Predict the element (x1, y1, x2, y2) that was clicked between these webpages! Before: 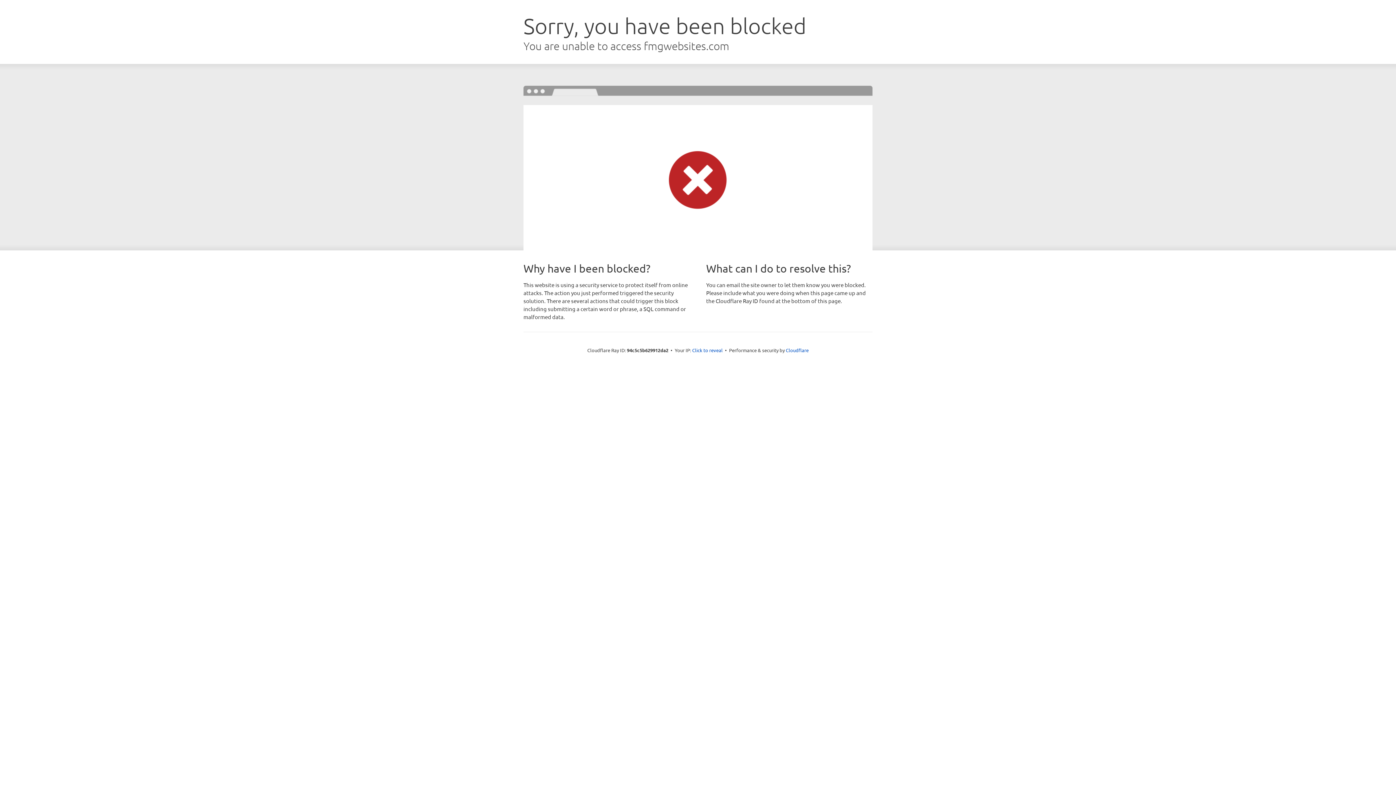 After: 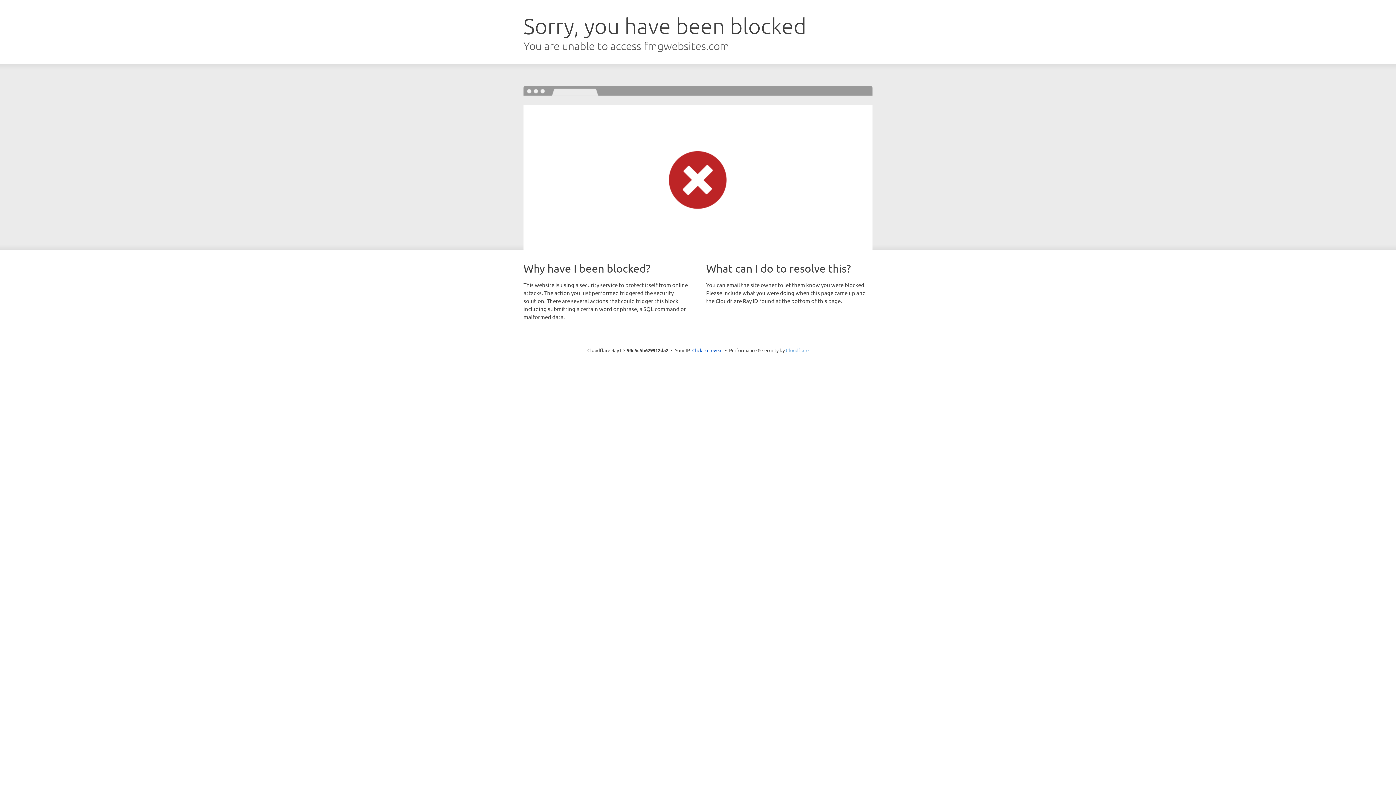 Action: label: Cloudflare bbox: (786, 347, 808, 353)